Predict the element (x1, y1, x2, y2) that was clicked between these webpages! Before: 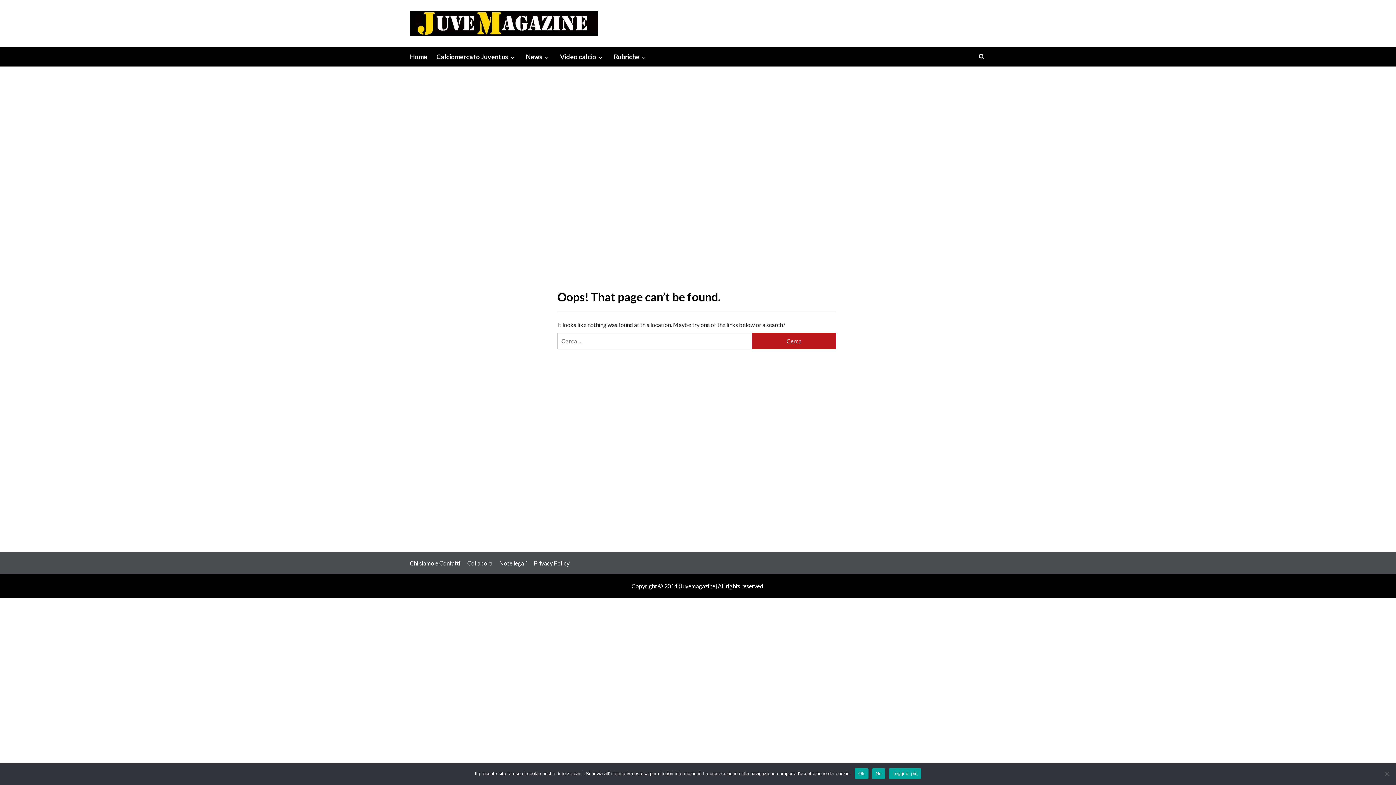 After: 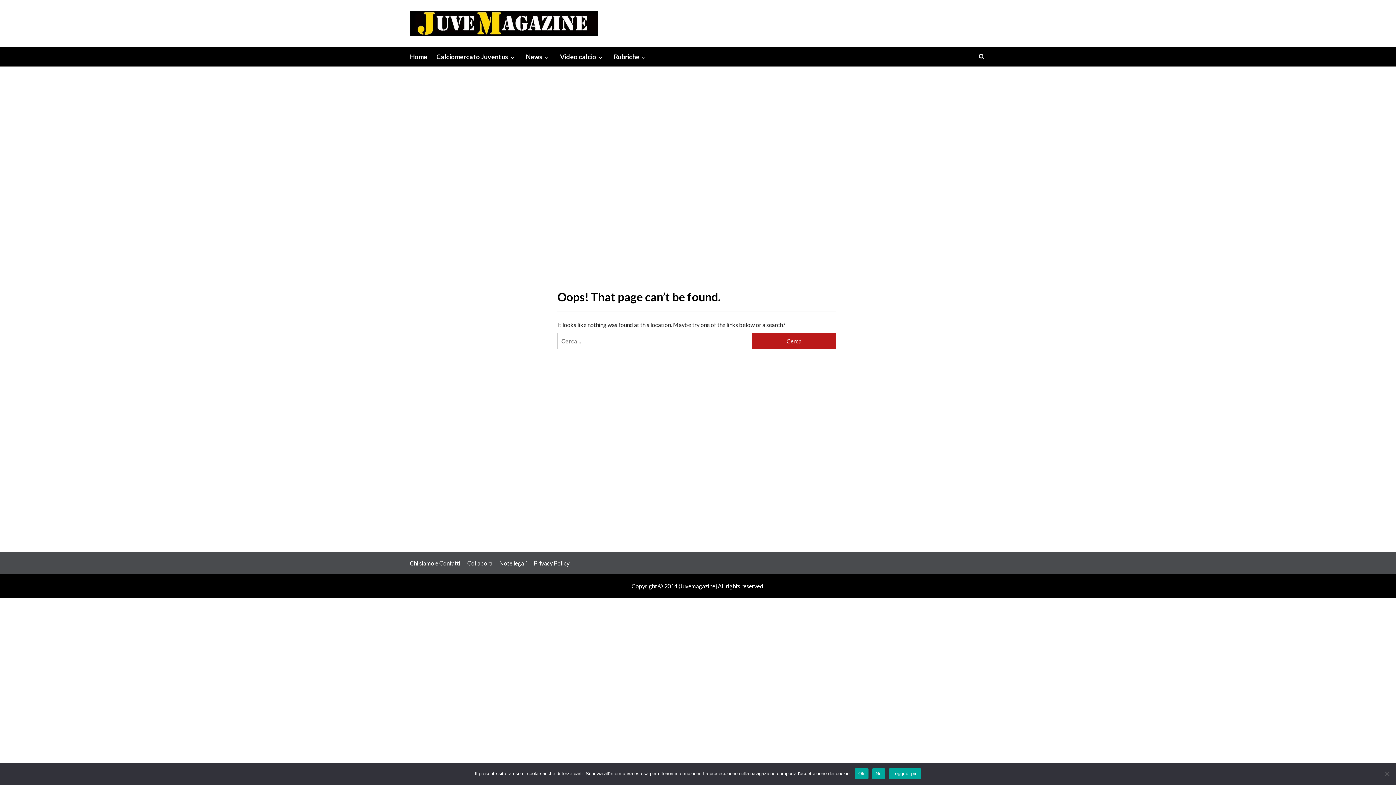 Action: bbox: (889, 768, 921, 779) label: Leggi di più